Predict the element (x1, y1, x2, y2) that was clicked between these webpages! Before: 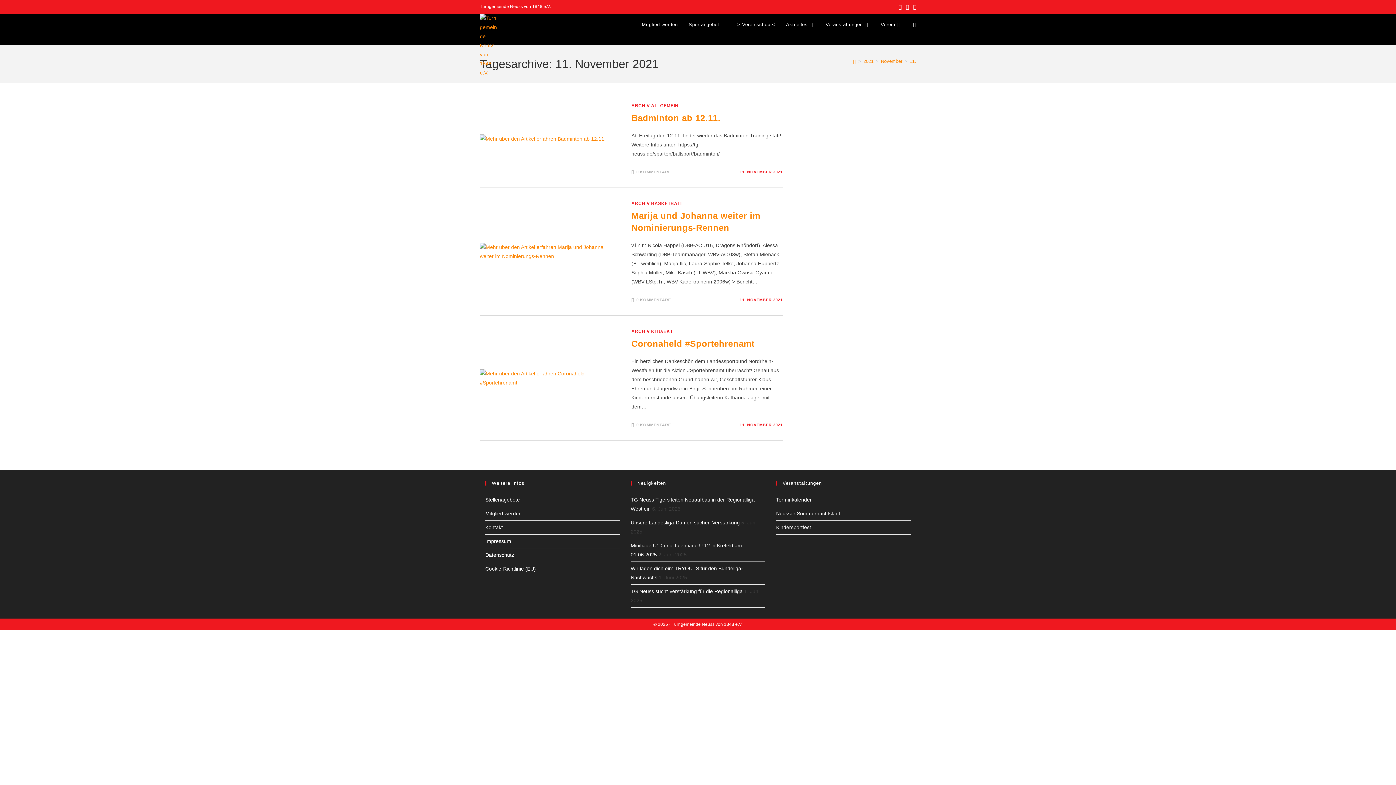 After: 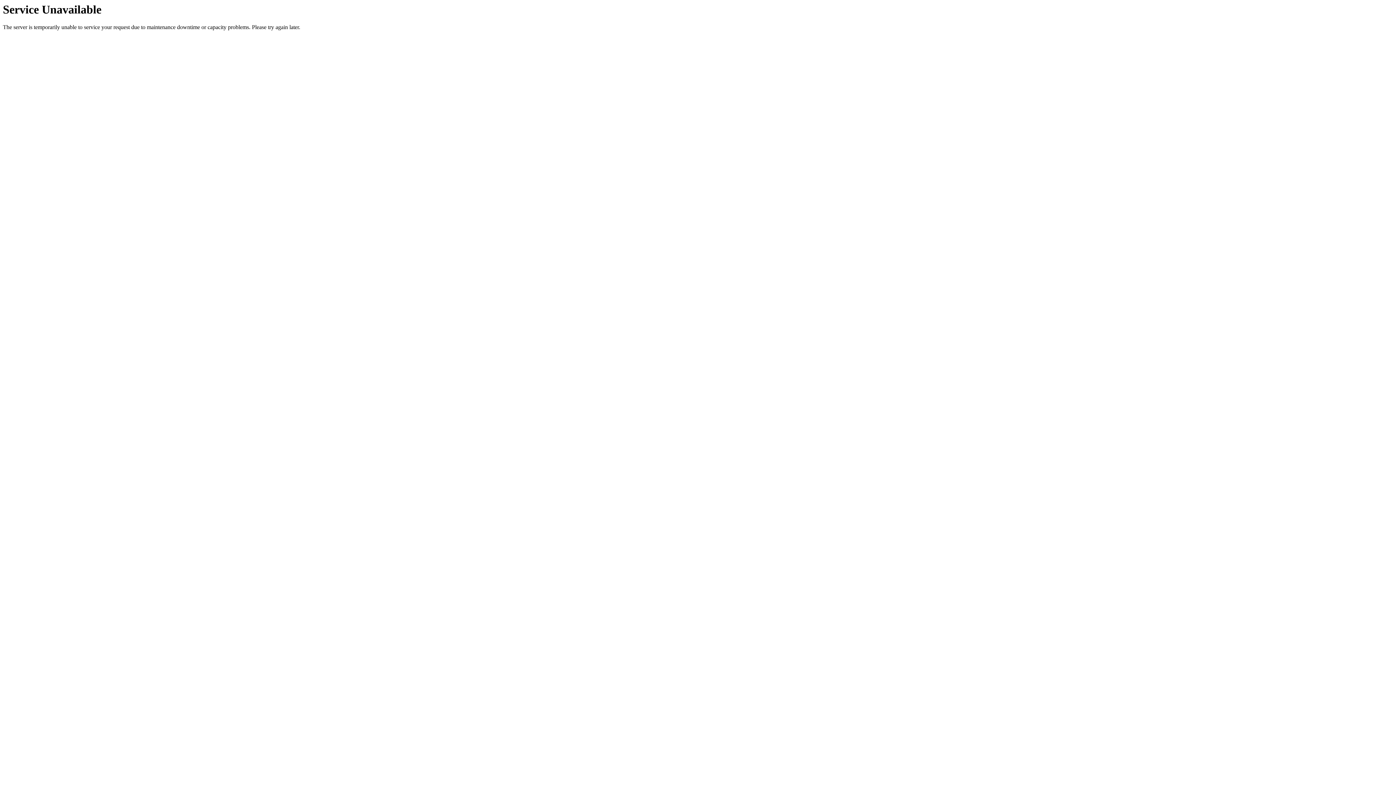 Action: bbox: (863, 58, 873, 64) label: 2021